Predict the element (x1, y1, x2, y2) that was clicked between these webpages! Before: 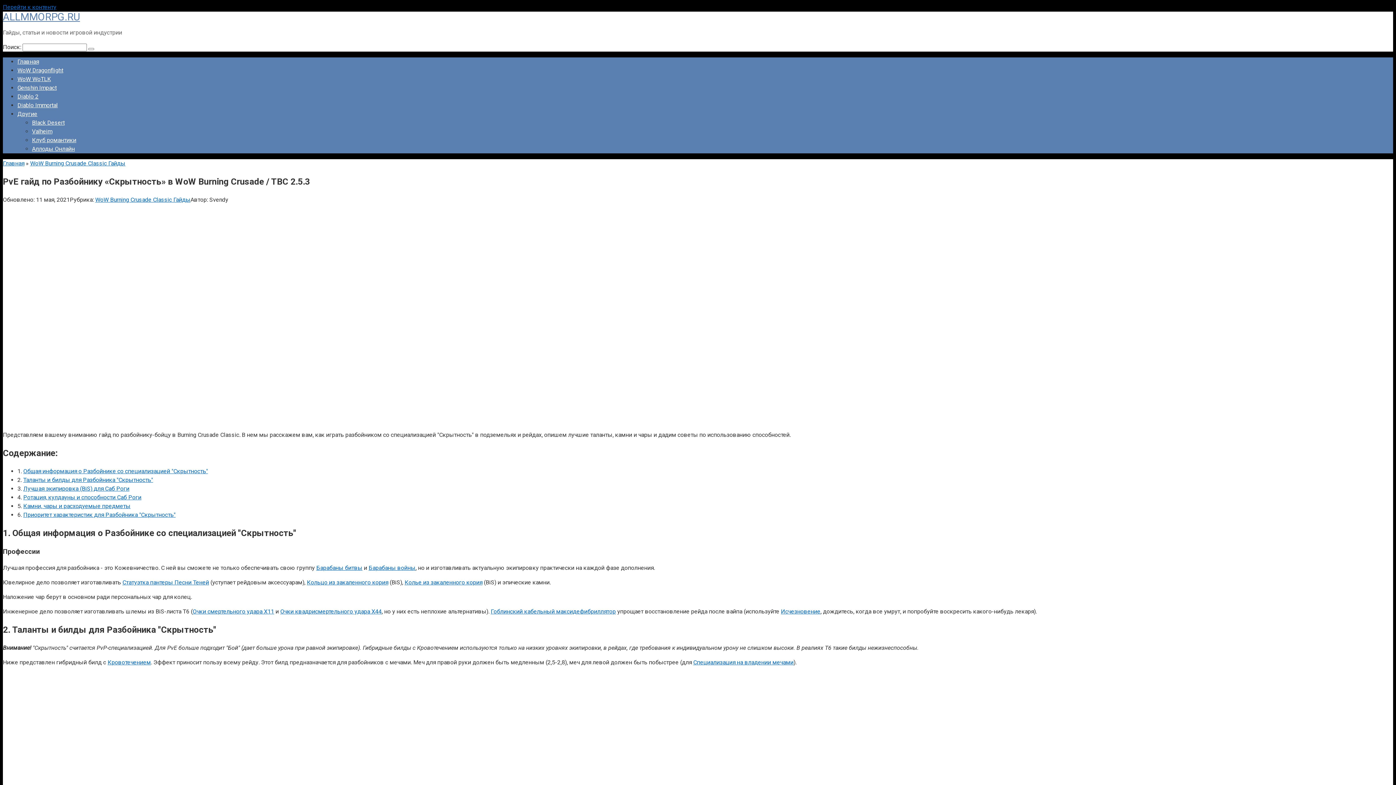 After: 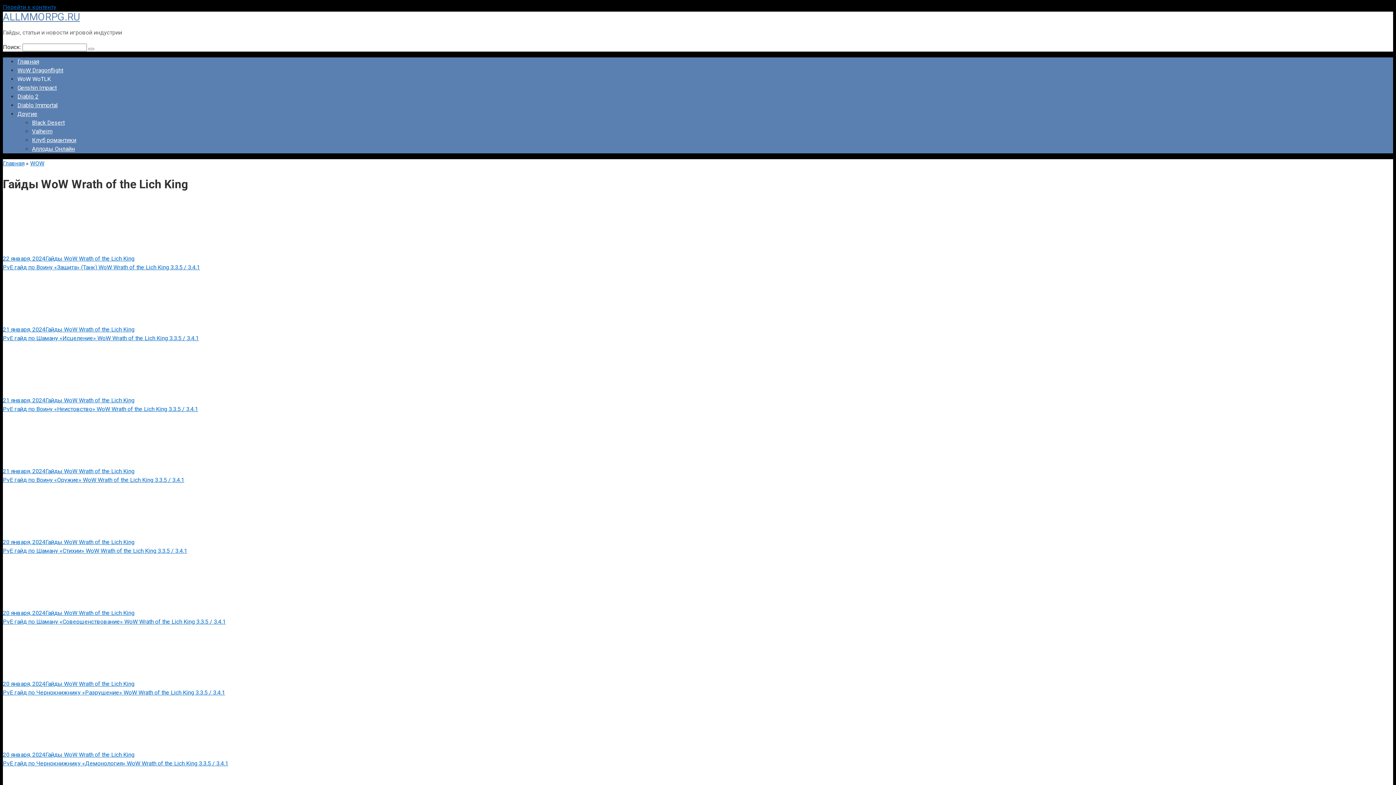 Action: bbox: (17, 75, 50, 82) label: WoW WoTLK